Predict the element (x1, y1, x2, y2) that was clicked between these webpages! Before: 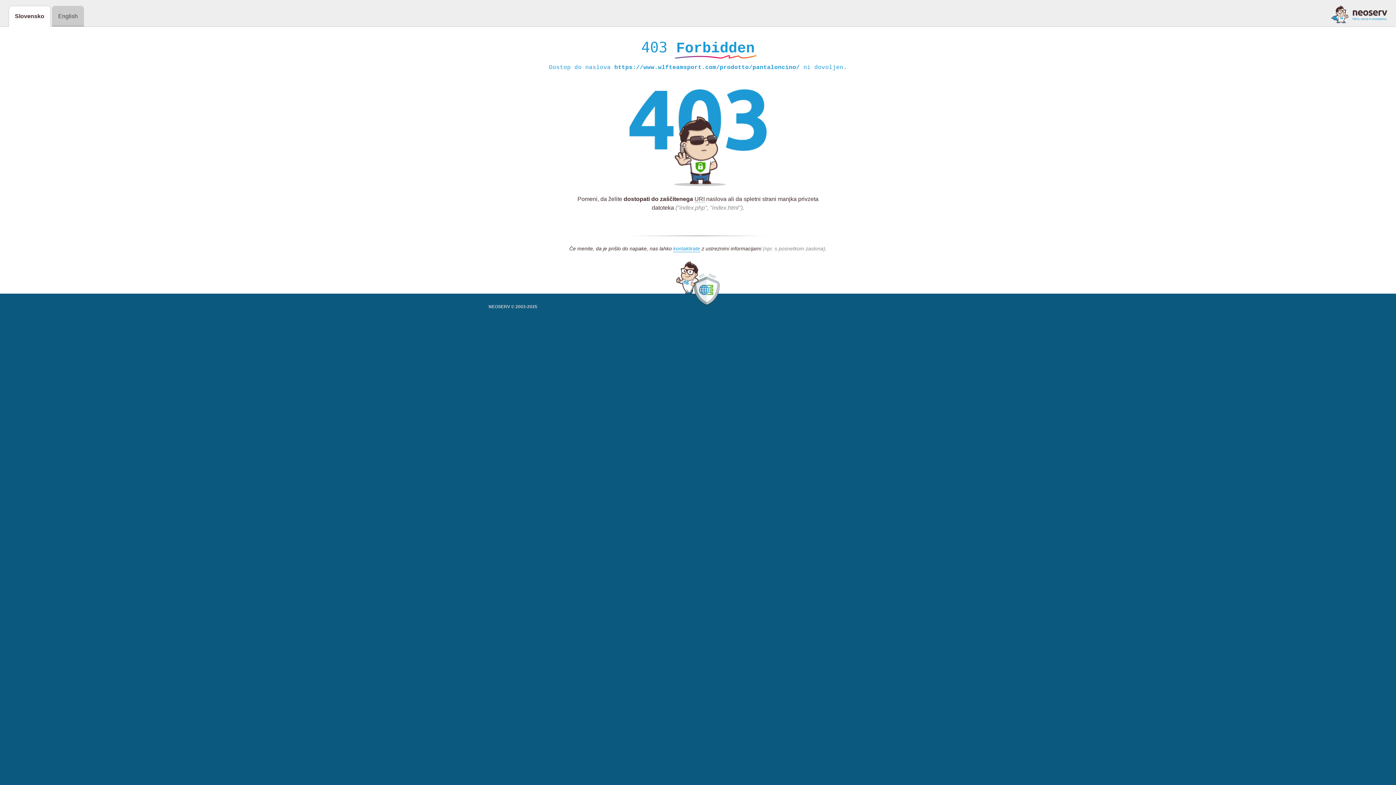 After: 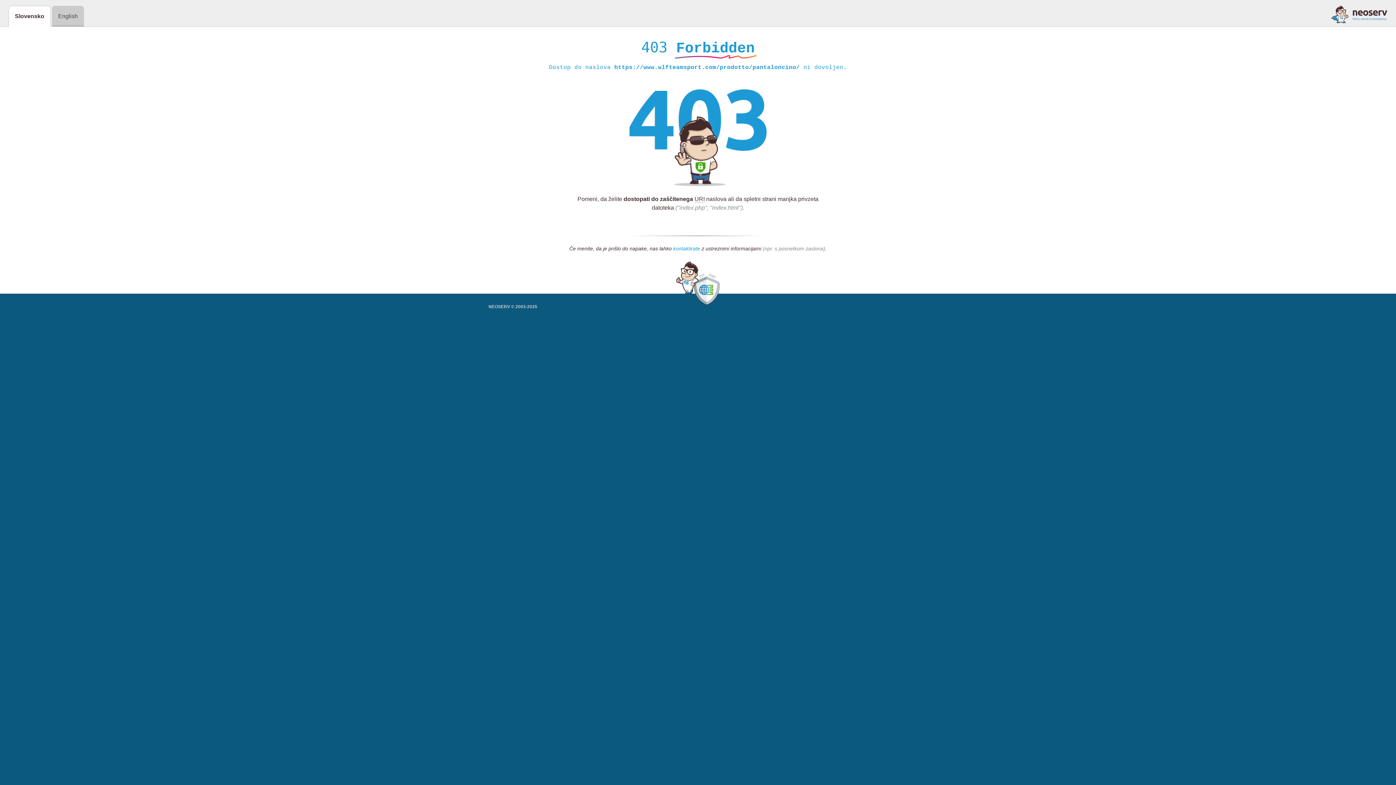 Action: label: kontaktirate bbox: (673, 245, 700, 252)